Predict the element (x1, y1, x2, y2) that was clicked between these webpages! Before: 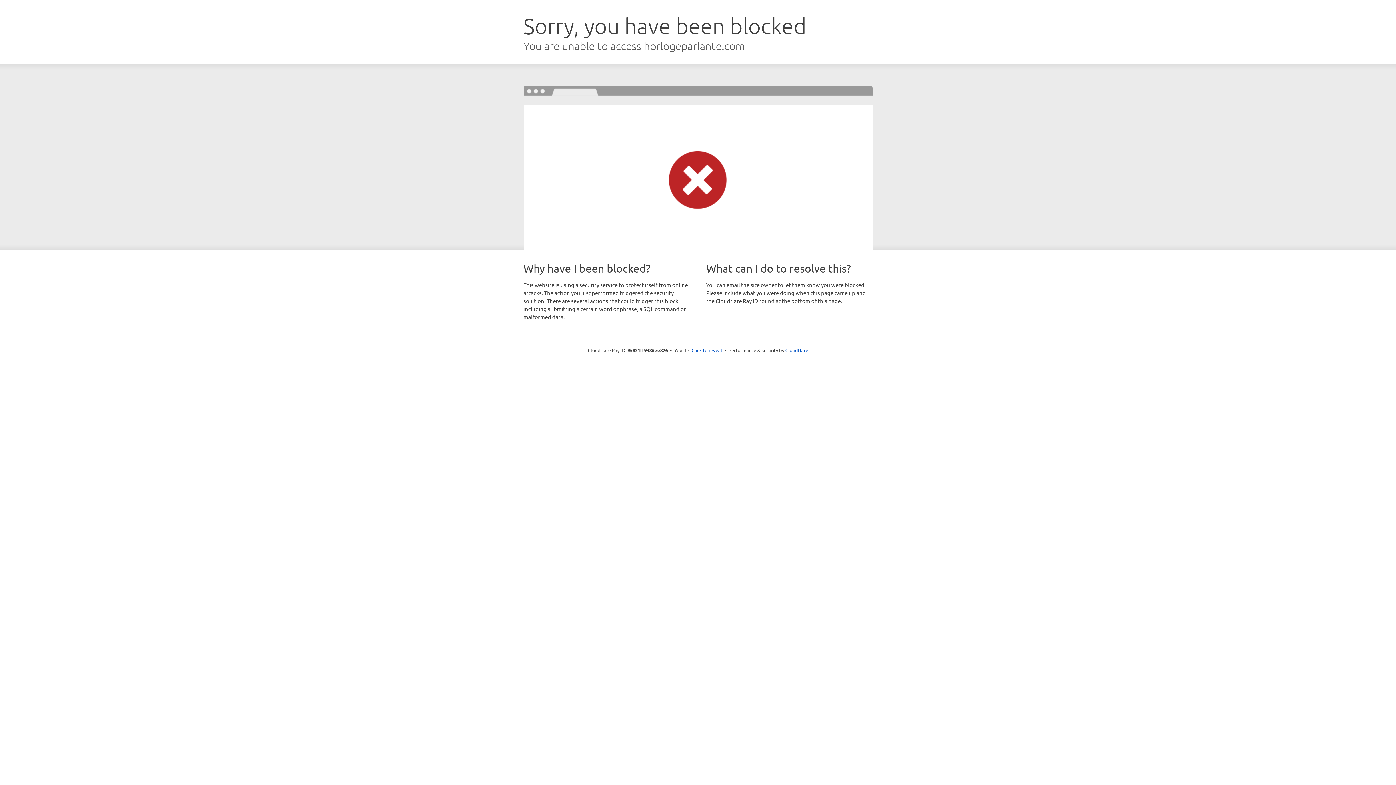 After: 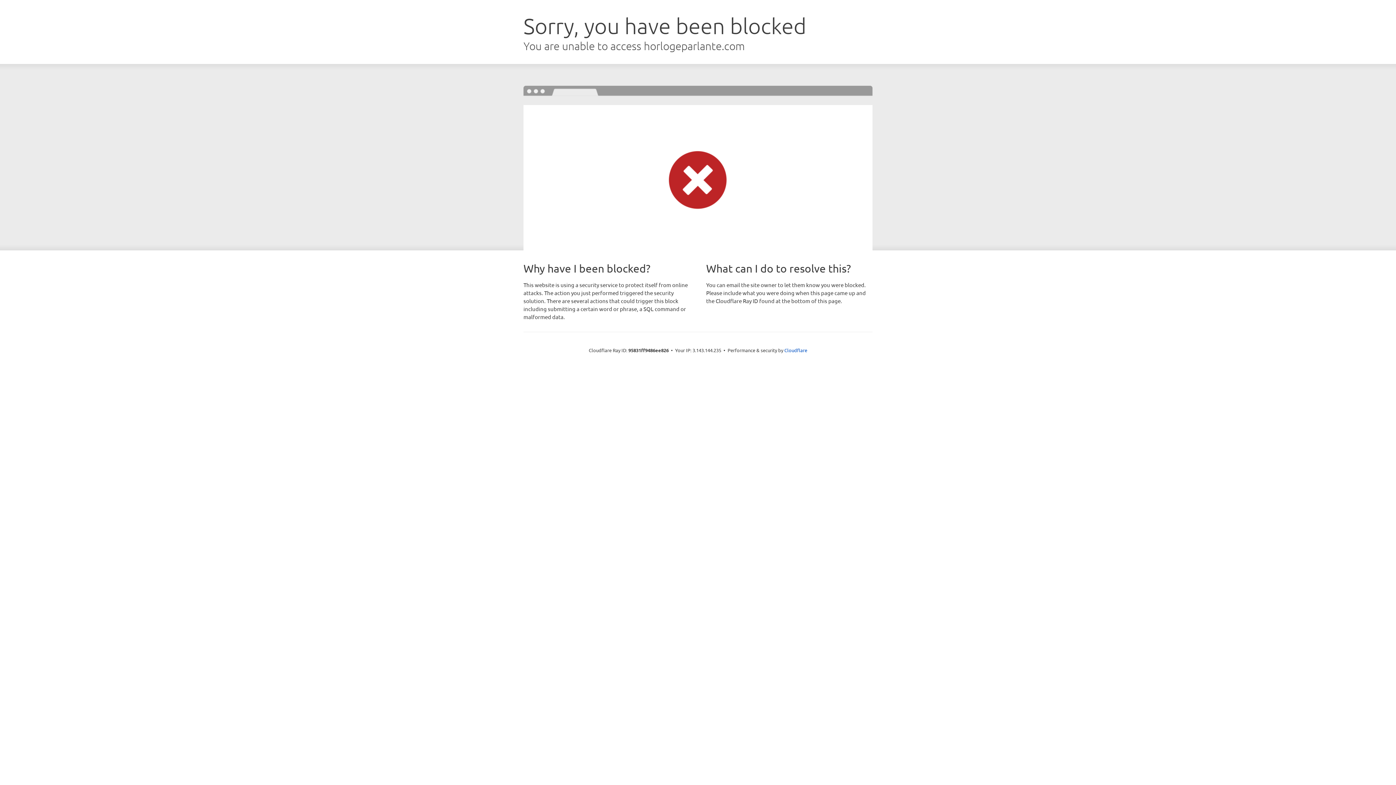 Action: label: Click to reveal bbox: (691, 346, 722, 353)